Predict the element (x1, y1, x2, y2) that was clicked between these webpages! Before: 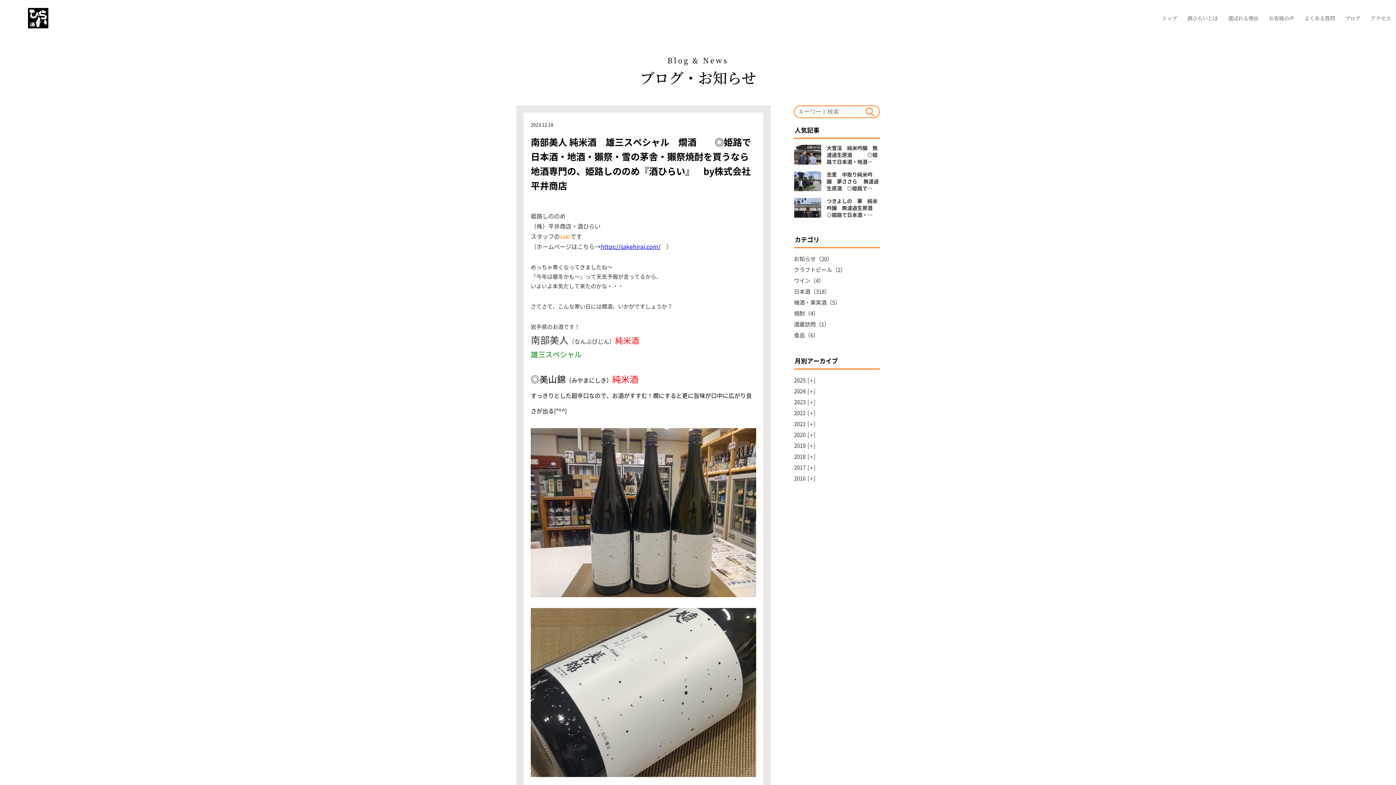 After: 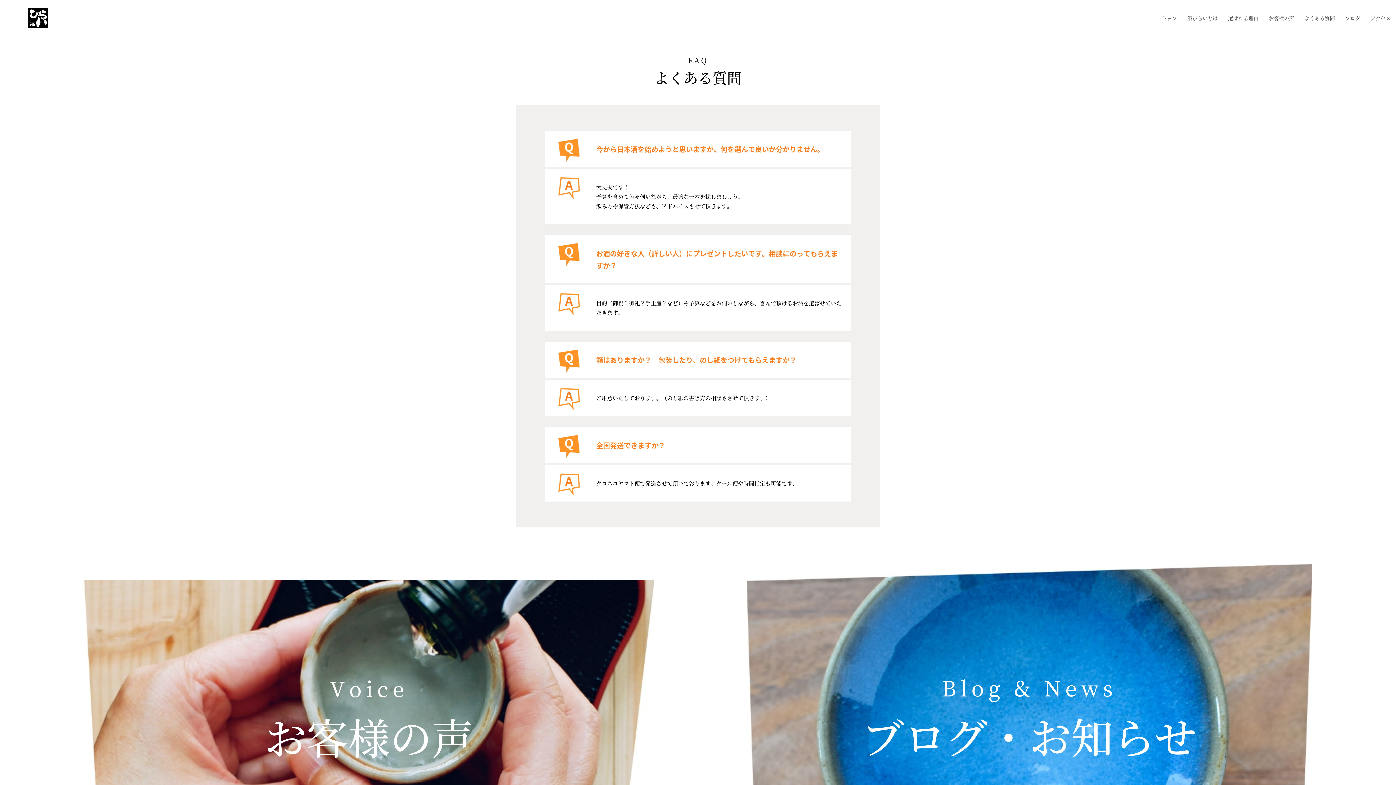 Action: bbox: (1304, 14, 1335, 21) label: よくある質問